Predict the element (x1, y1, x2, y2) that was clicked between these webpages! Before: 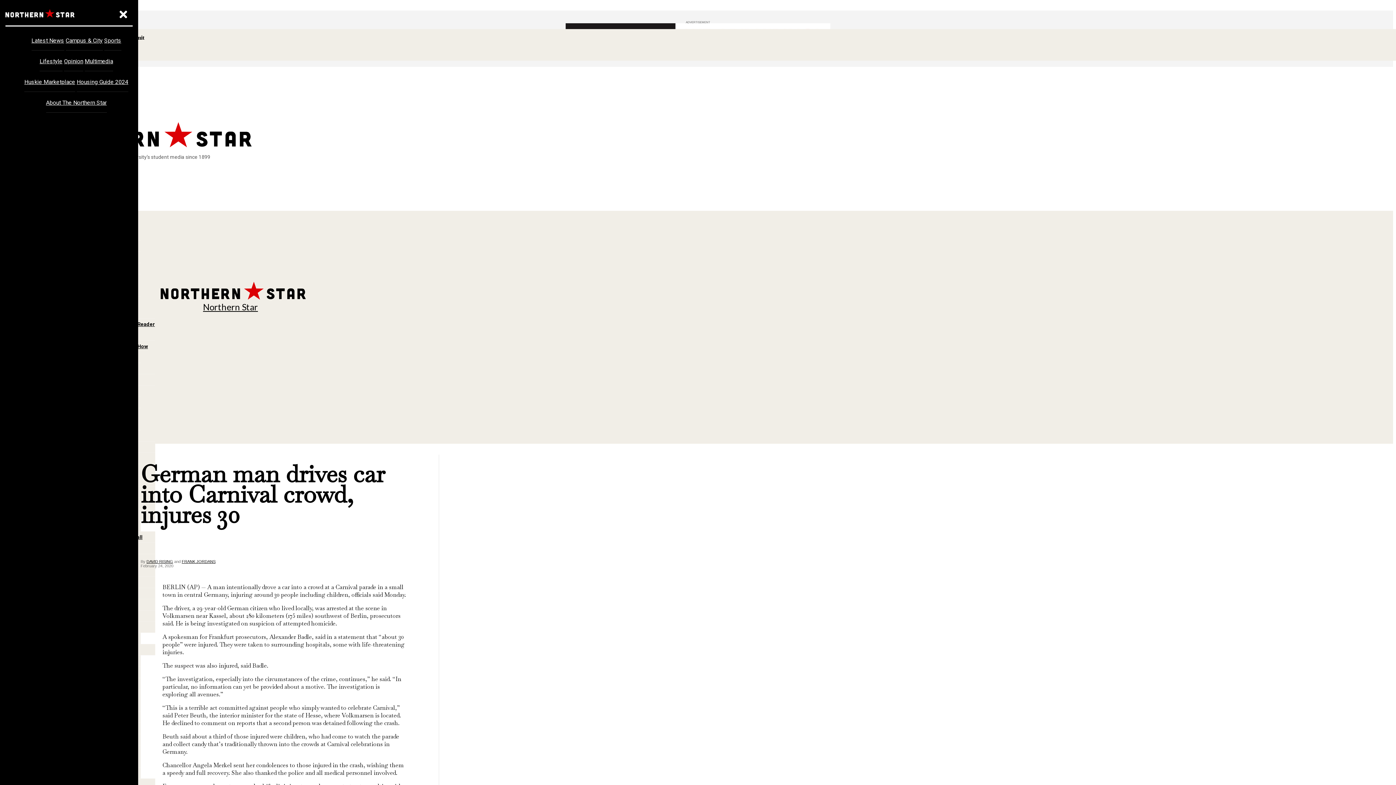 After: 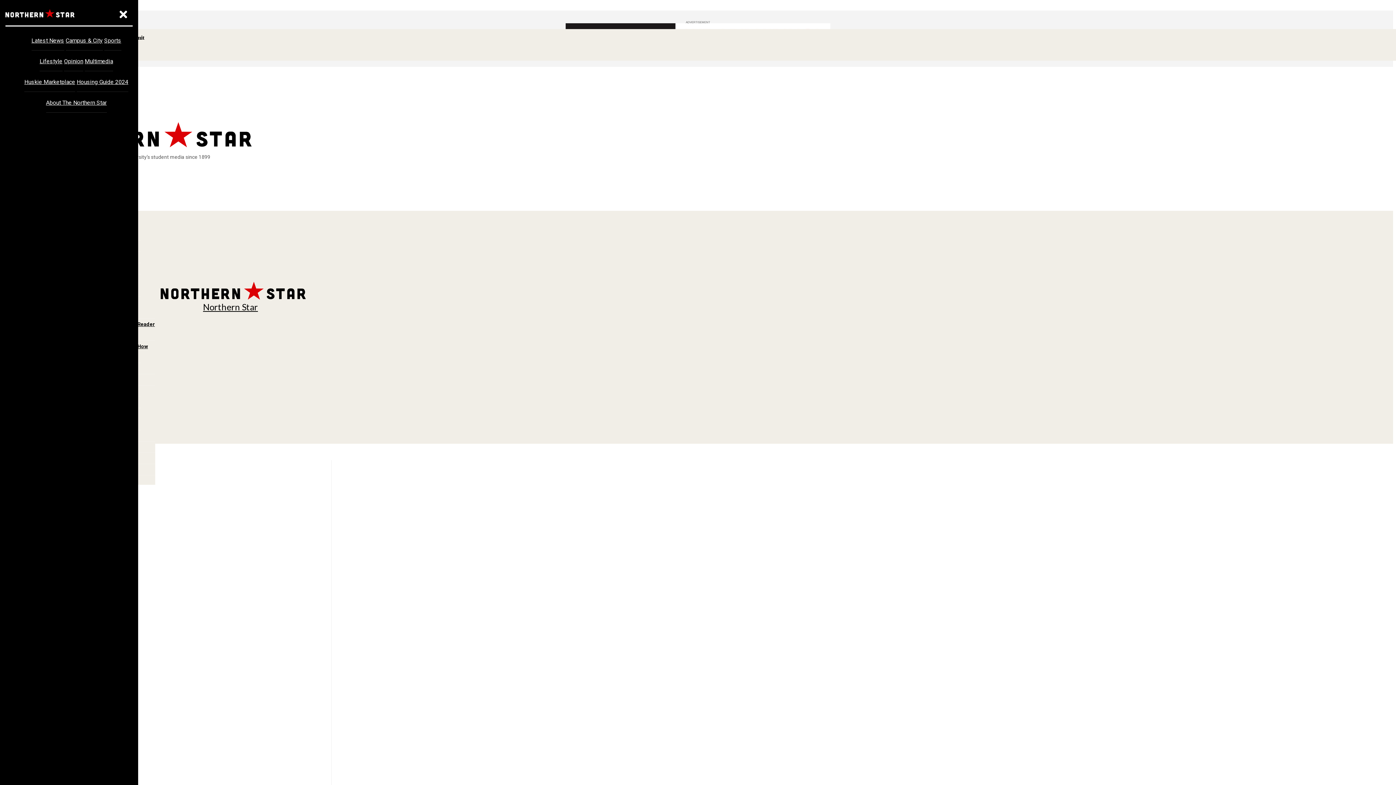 Action: bbox: (2, 281, 325, 312) label: Northern Star